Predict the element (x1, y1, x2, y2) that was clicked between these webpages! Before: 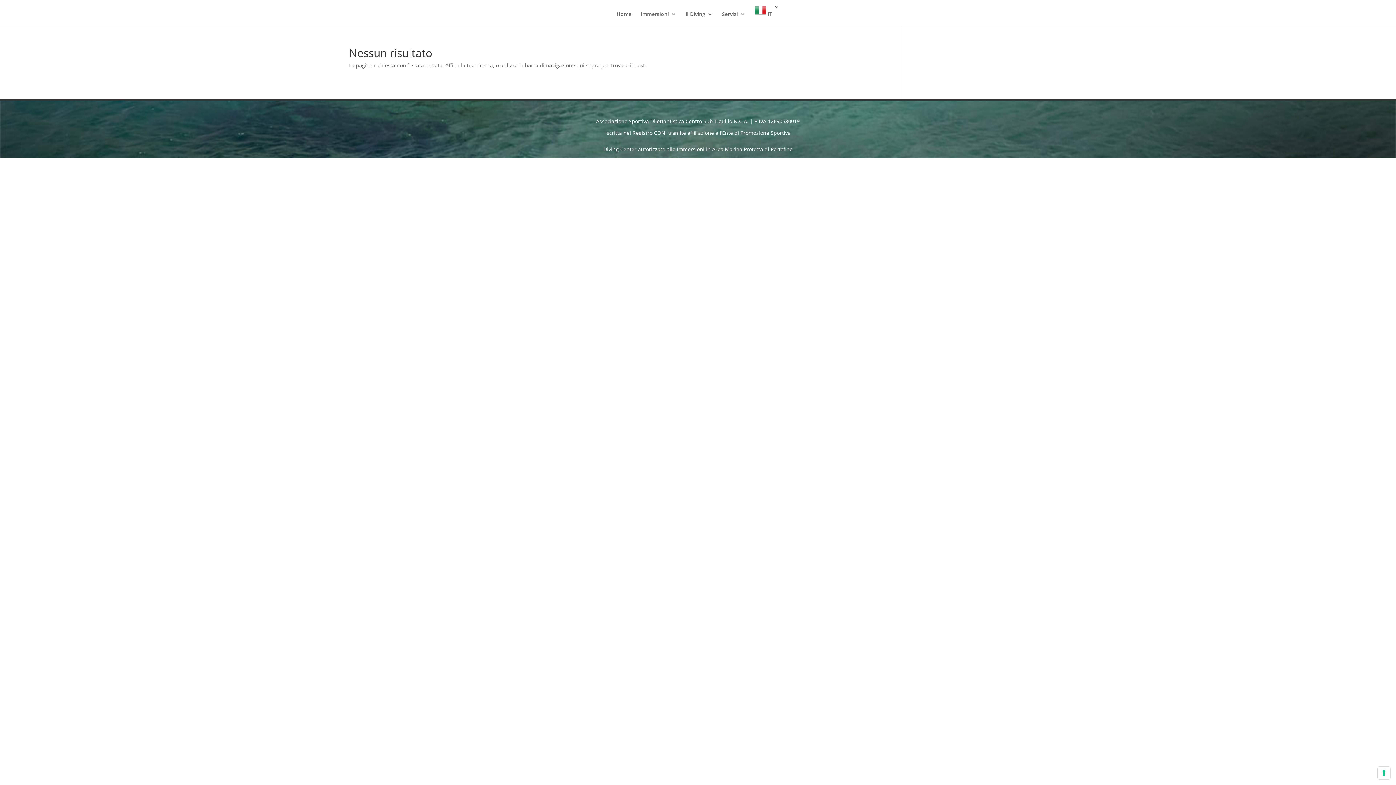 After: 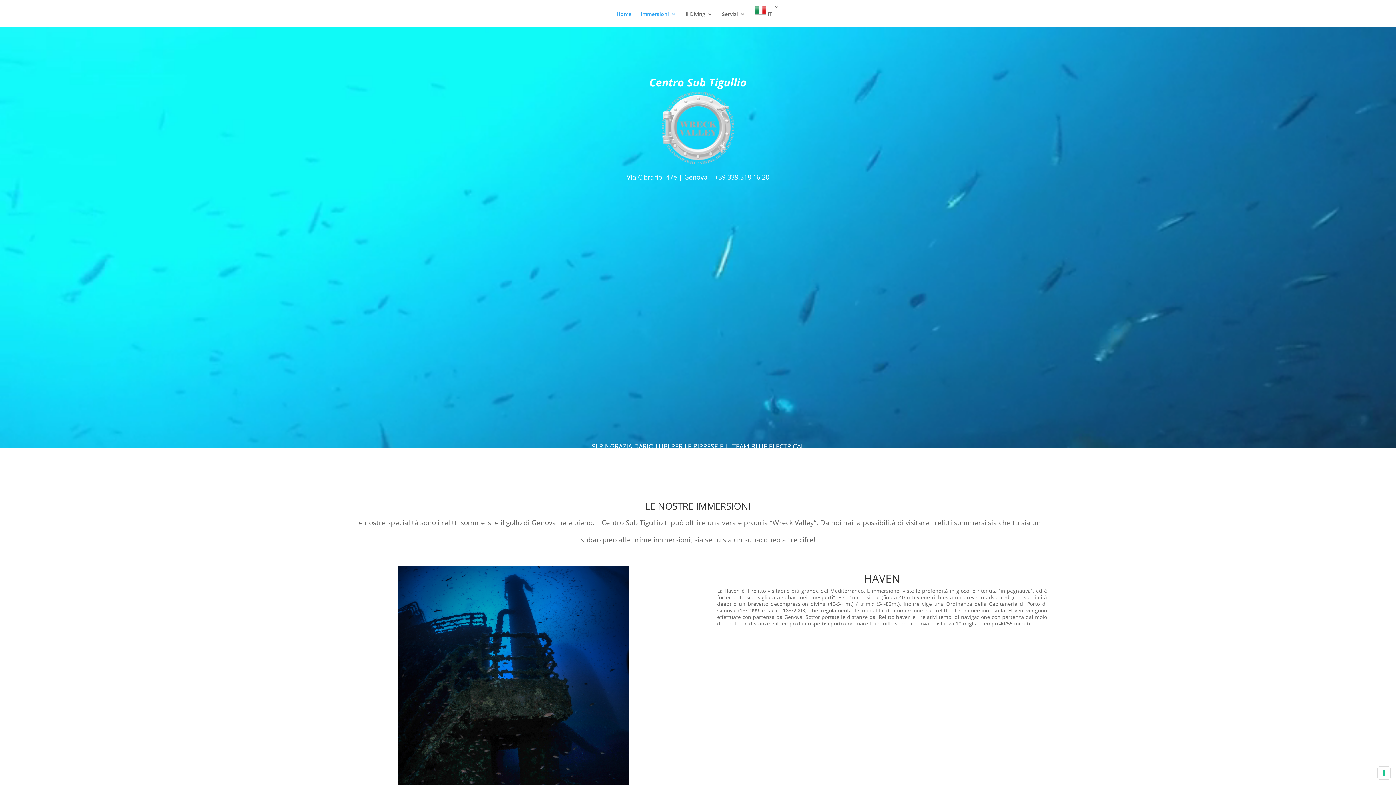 Action: label: Home bbox: (616, 11, 631, 26)